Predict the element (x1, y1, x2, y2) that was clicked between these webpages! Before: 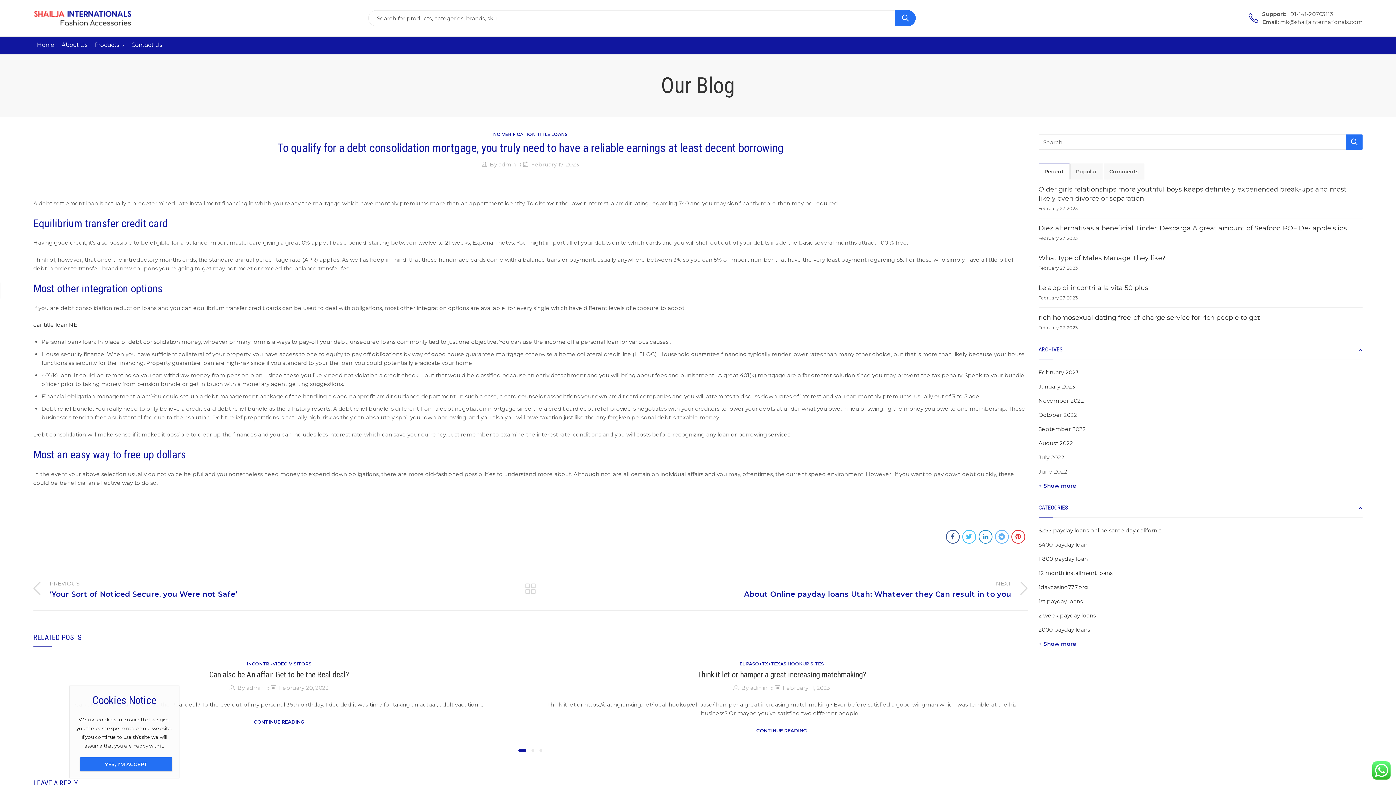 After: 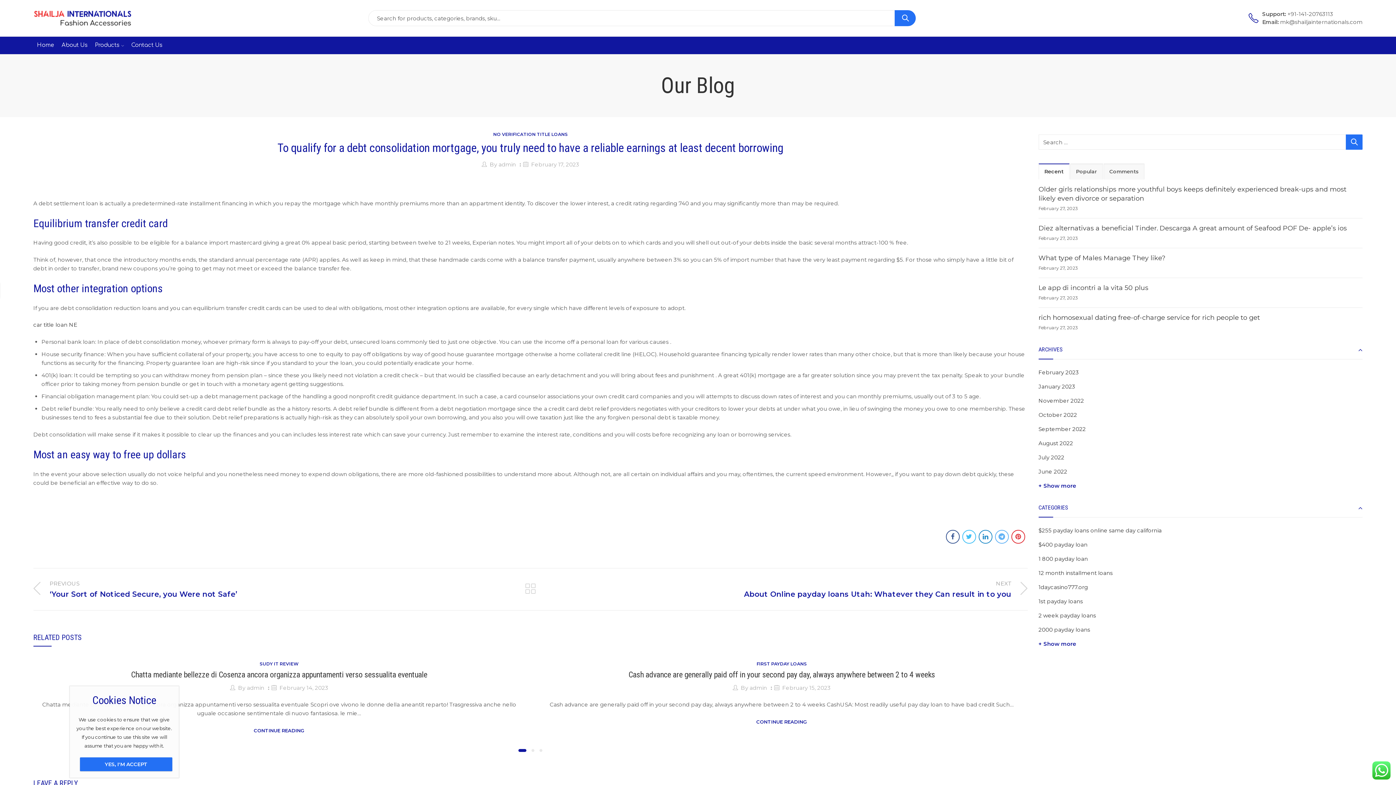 Action: bbox: (531, 161, 579, 168) label: February 17, 2023